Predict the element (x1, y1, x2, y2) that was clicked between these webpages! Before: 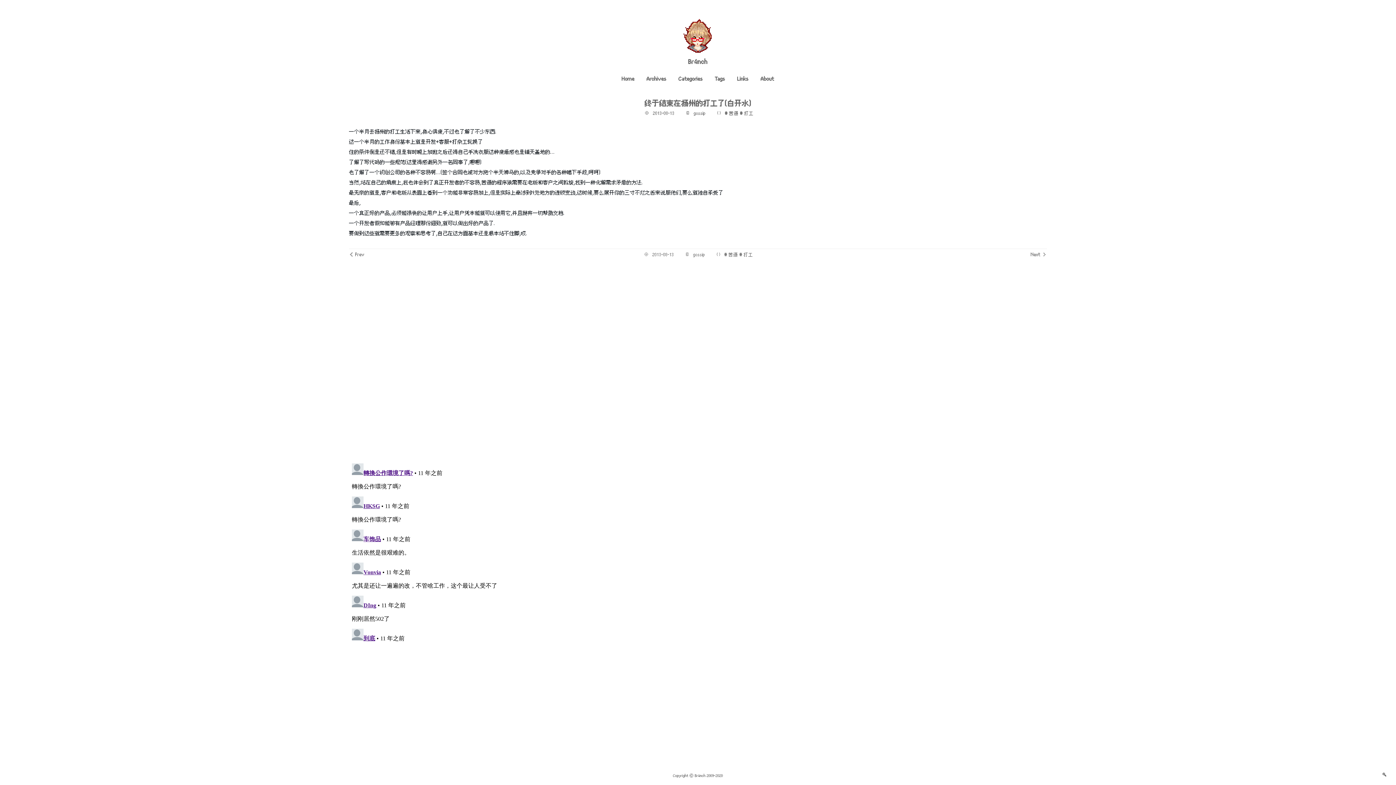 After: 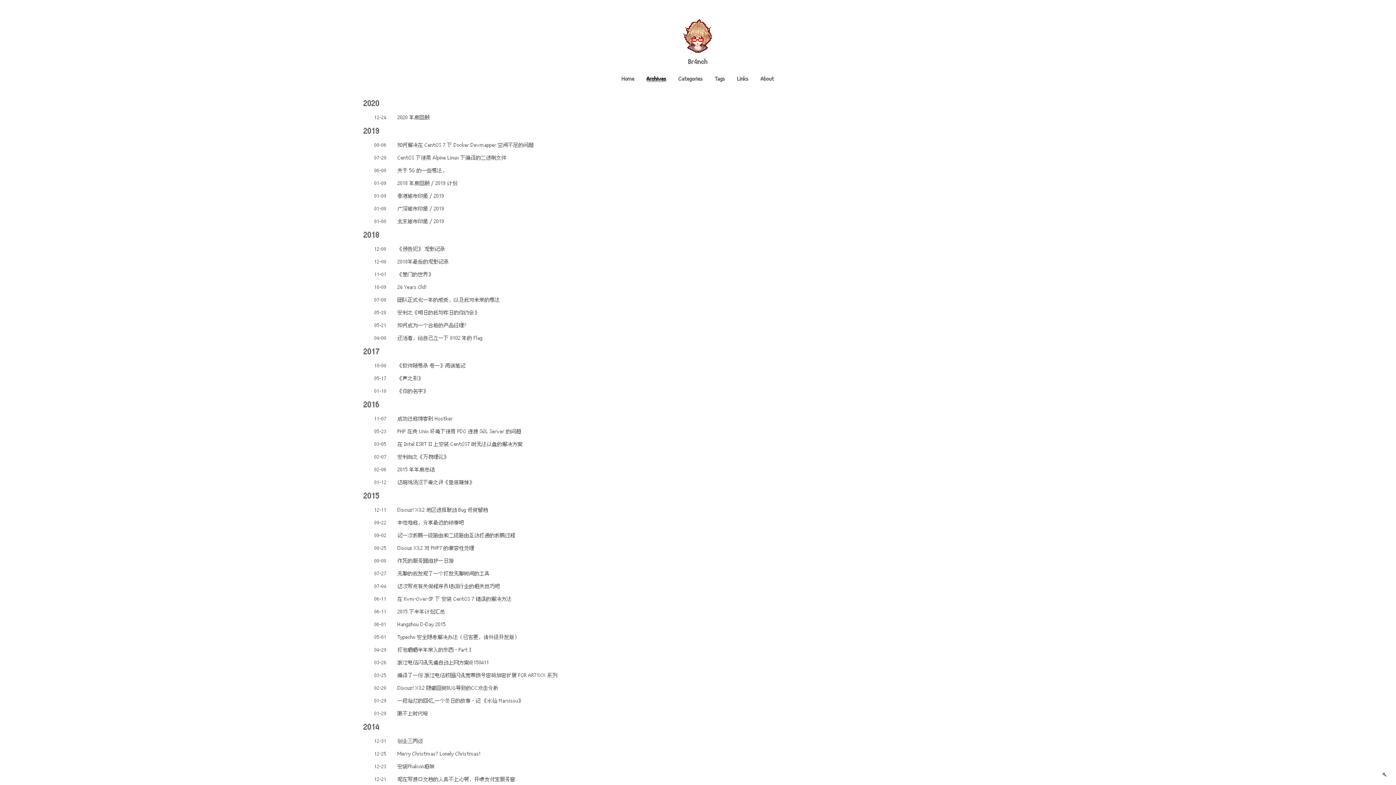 Action: label: Archives bbox: (646, 76, 666, 82)